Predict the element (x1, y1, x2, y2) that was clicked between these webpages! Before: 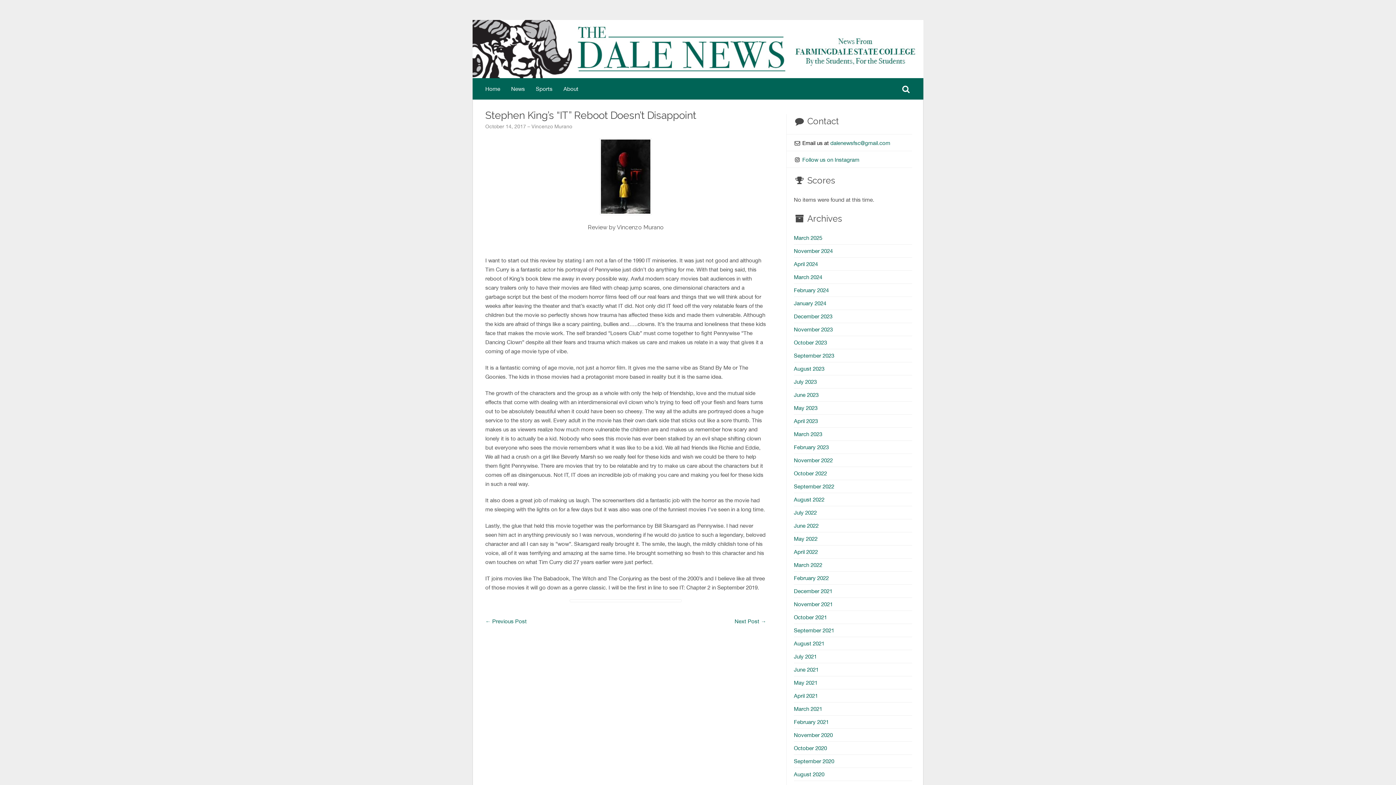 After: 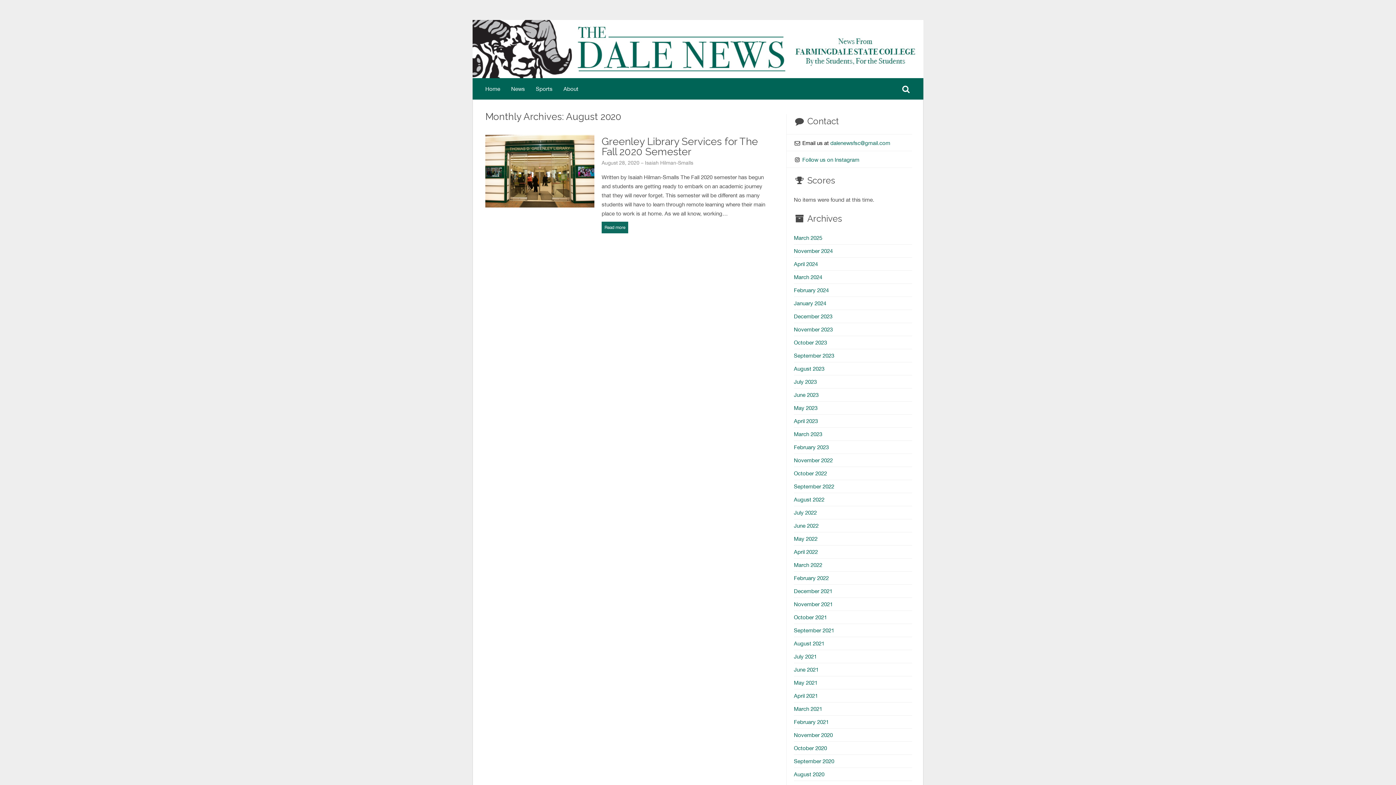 Action: label: August 2020 bbox: (794, 768, 912, 781)